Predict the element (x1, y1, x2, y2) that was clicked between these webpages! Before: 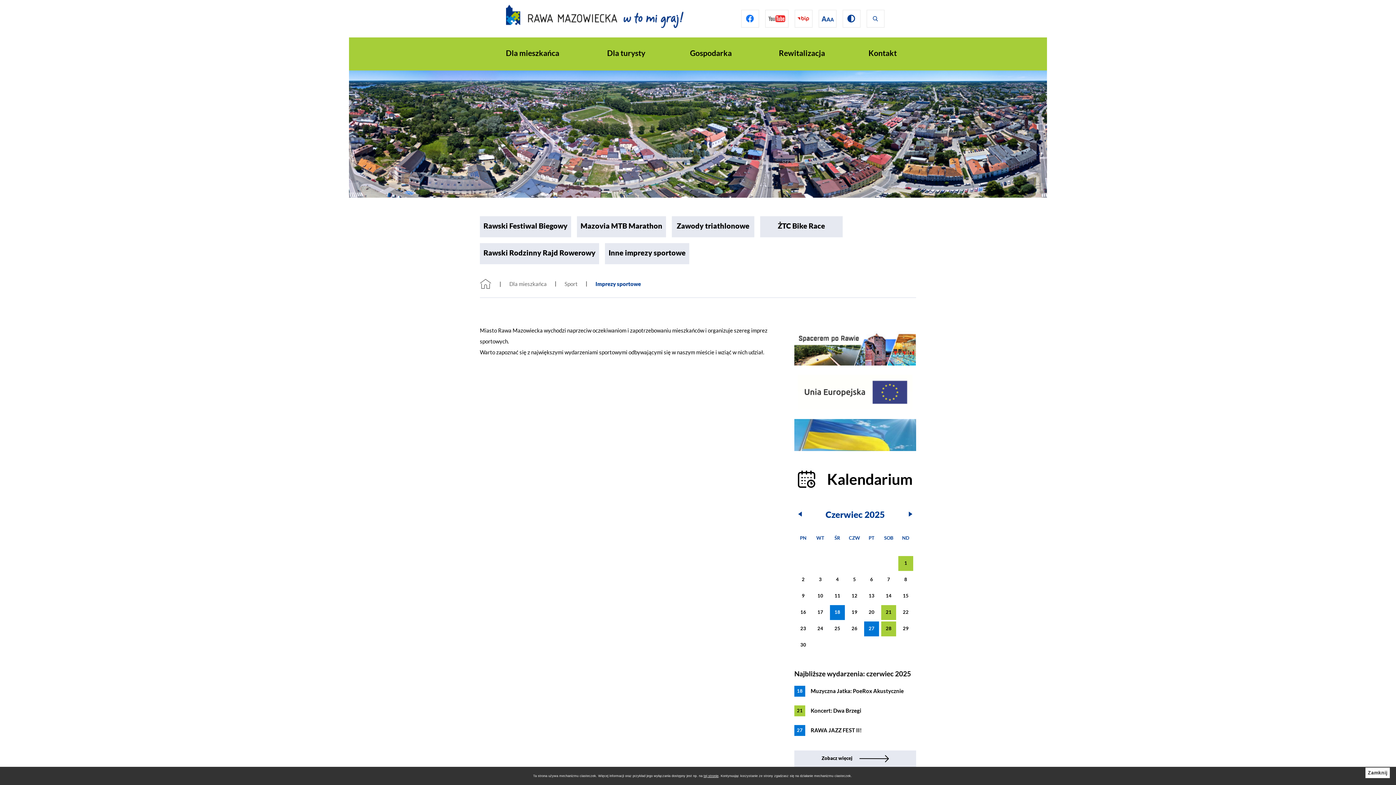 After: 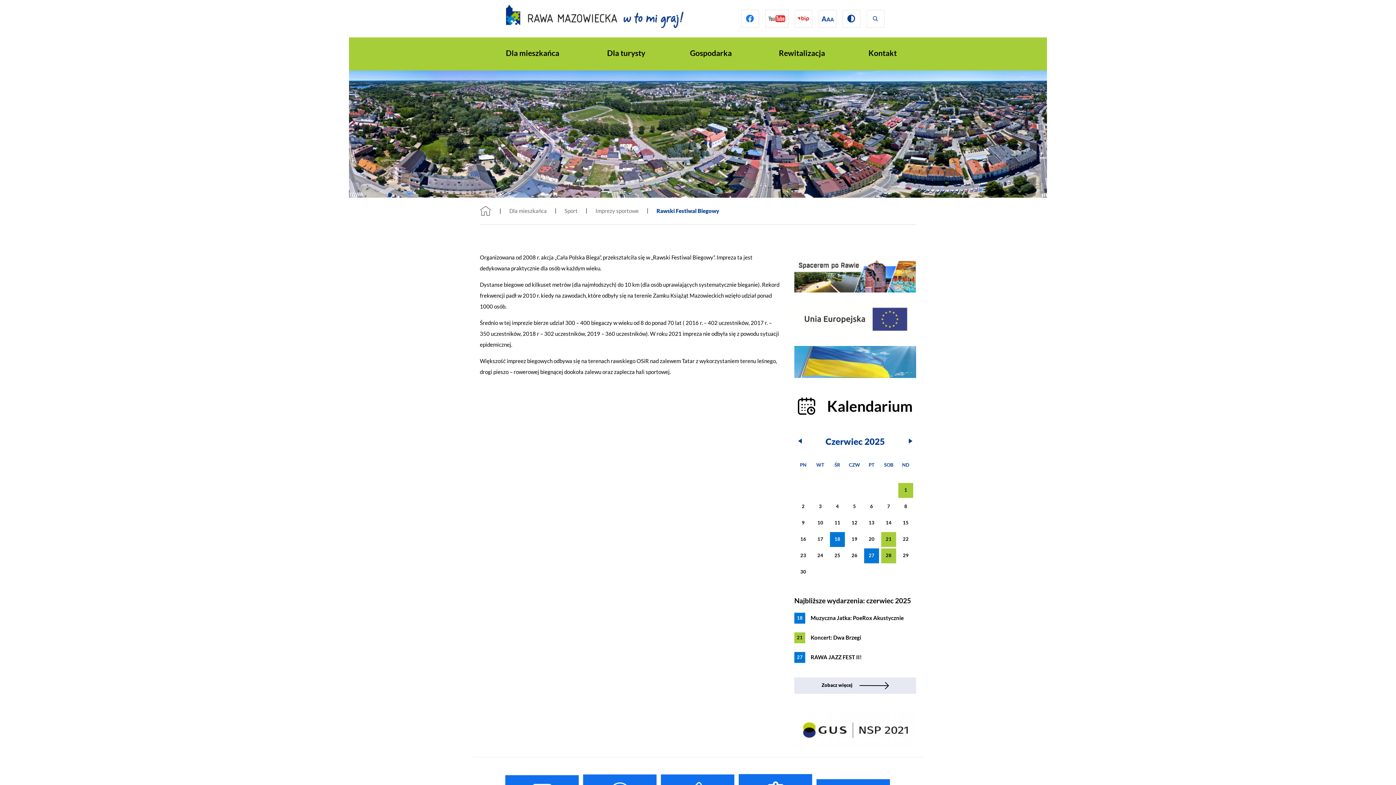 Action: label: Rawski Festiwal Biegowy bbox: (480, 216, 571, 237)